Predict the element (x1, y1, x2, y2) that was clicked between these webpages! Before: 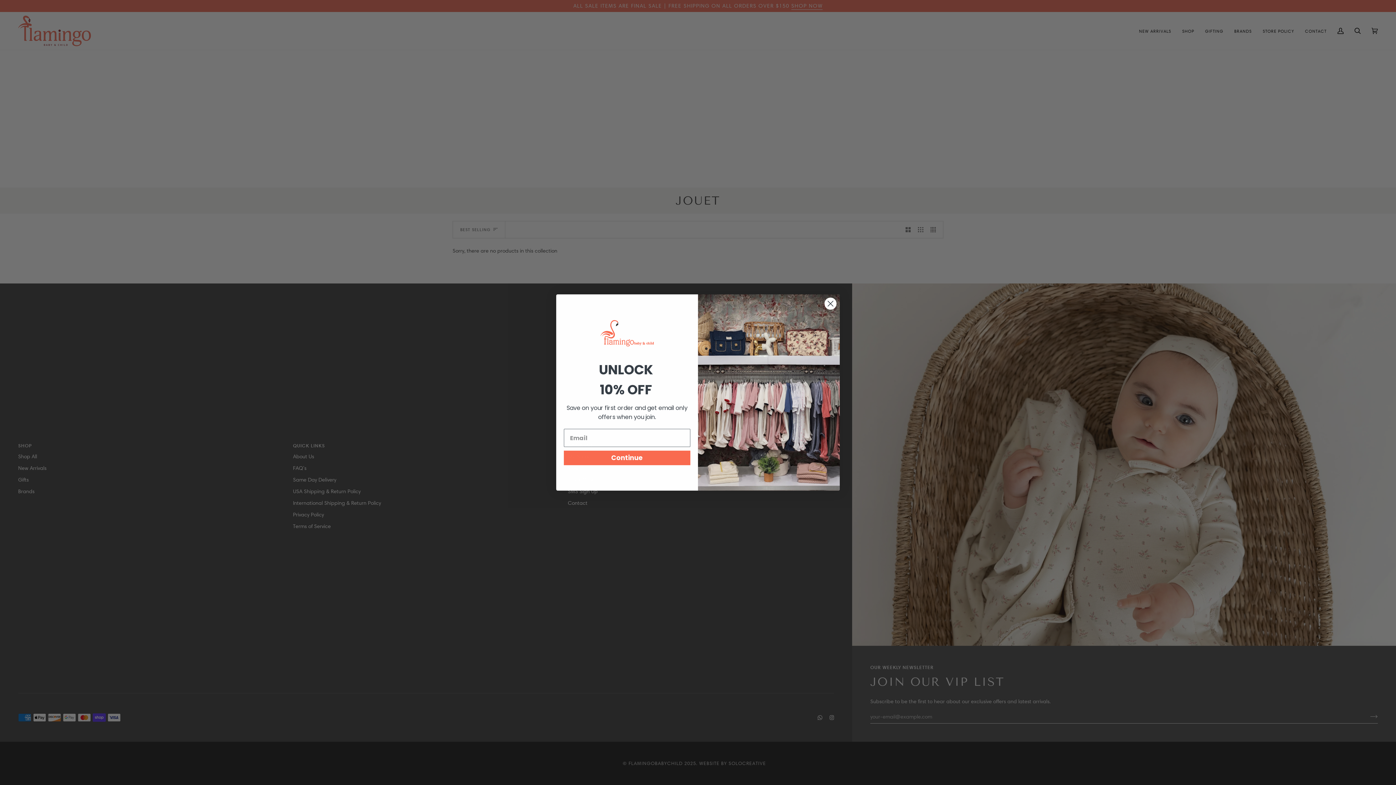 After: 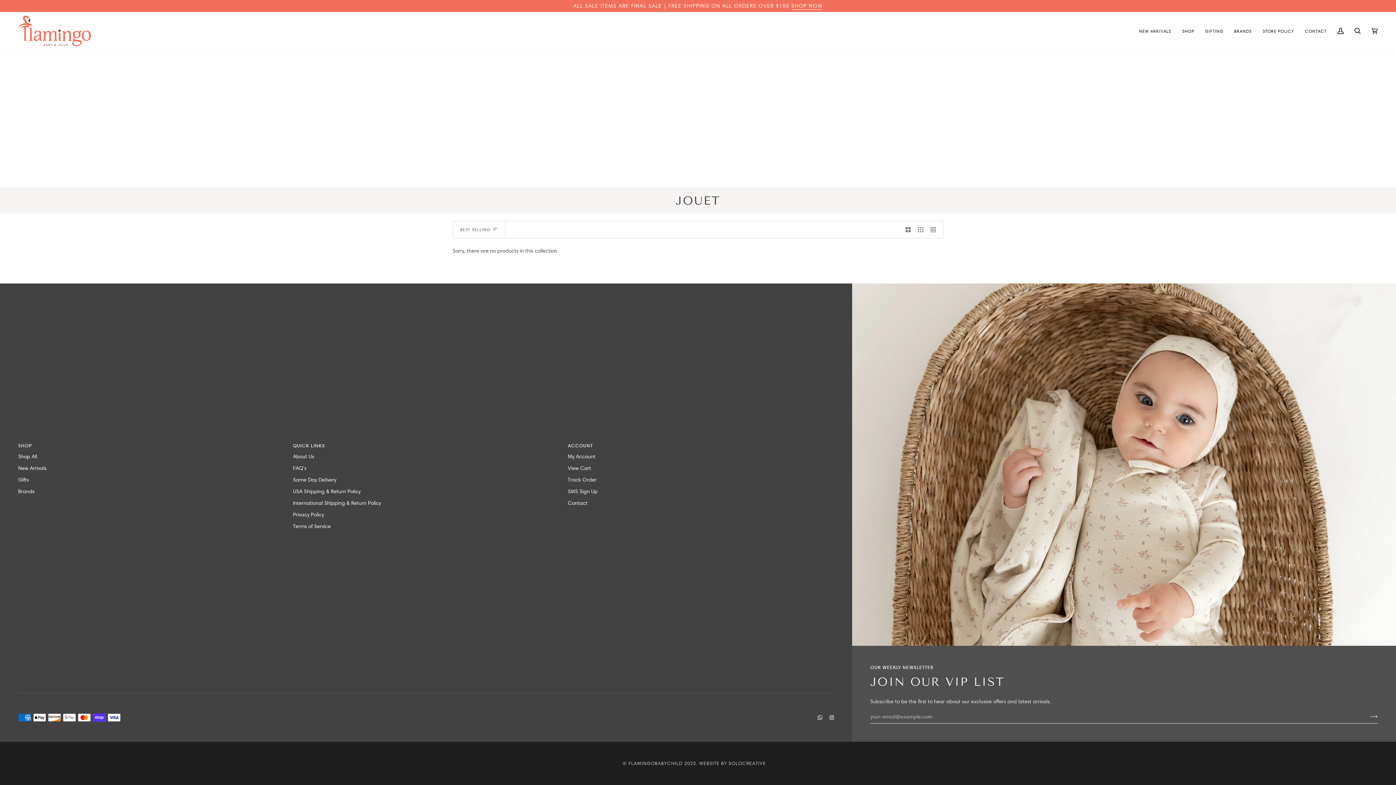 Action: bbox: (824, 297, 837, 310) label: Close dialog